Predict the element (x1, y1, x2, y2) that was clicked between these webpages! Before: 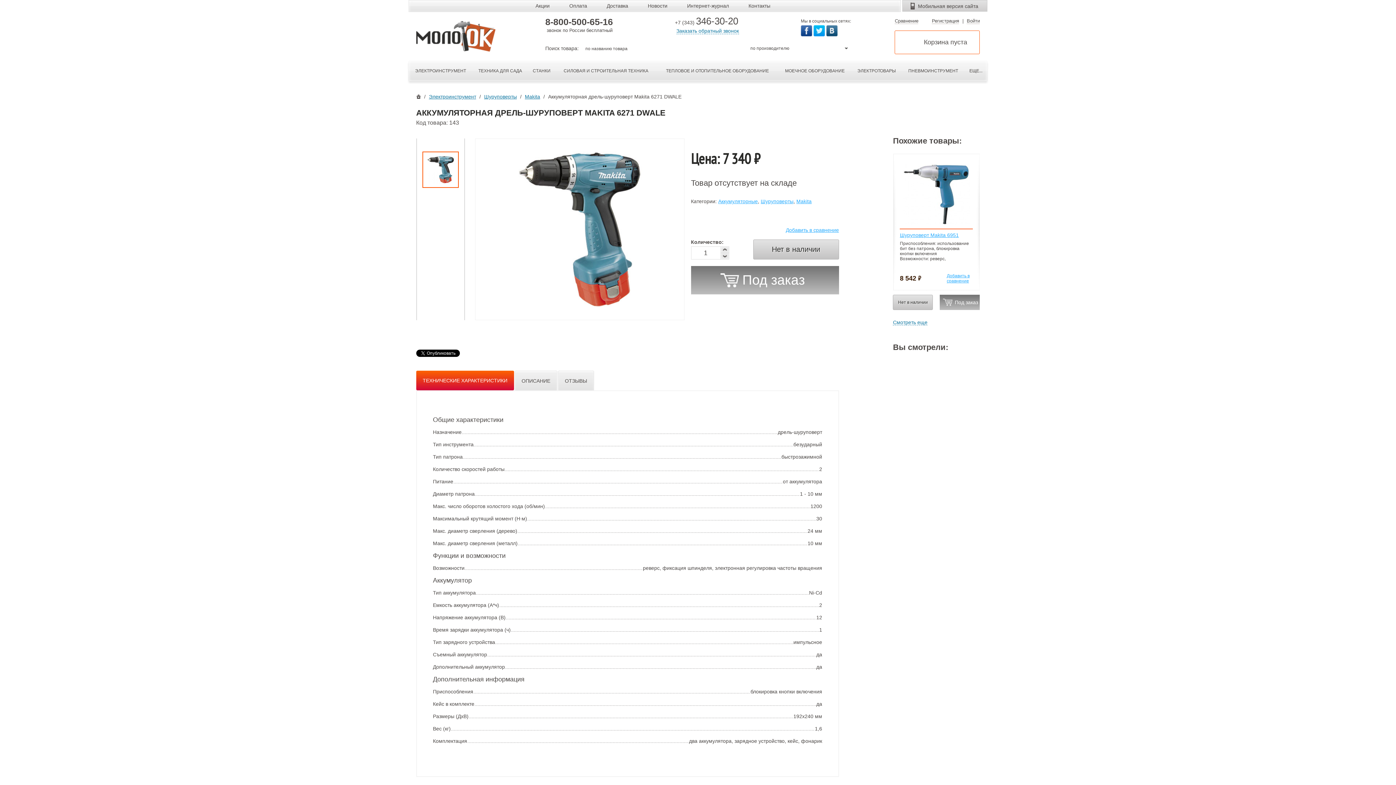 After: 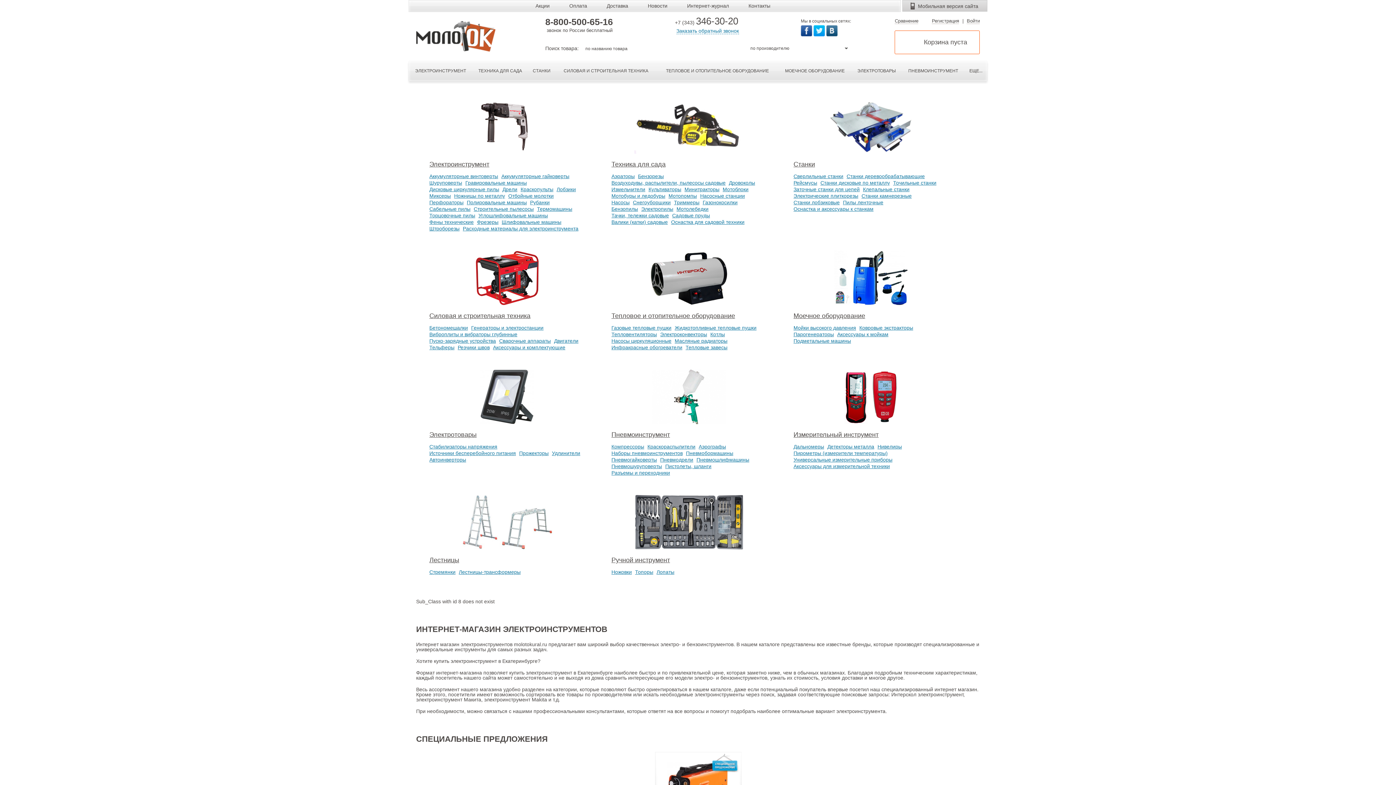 Action: bbox: (416, 94, 420, 98) label: Home